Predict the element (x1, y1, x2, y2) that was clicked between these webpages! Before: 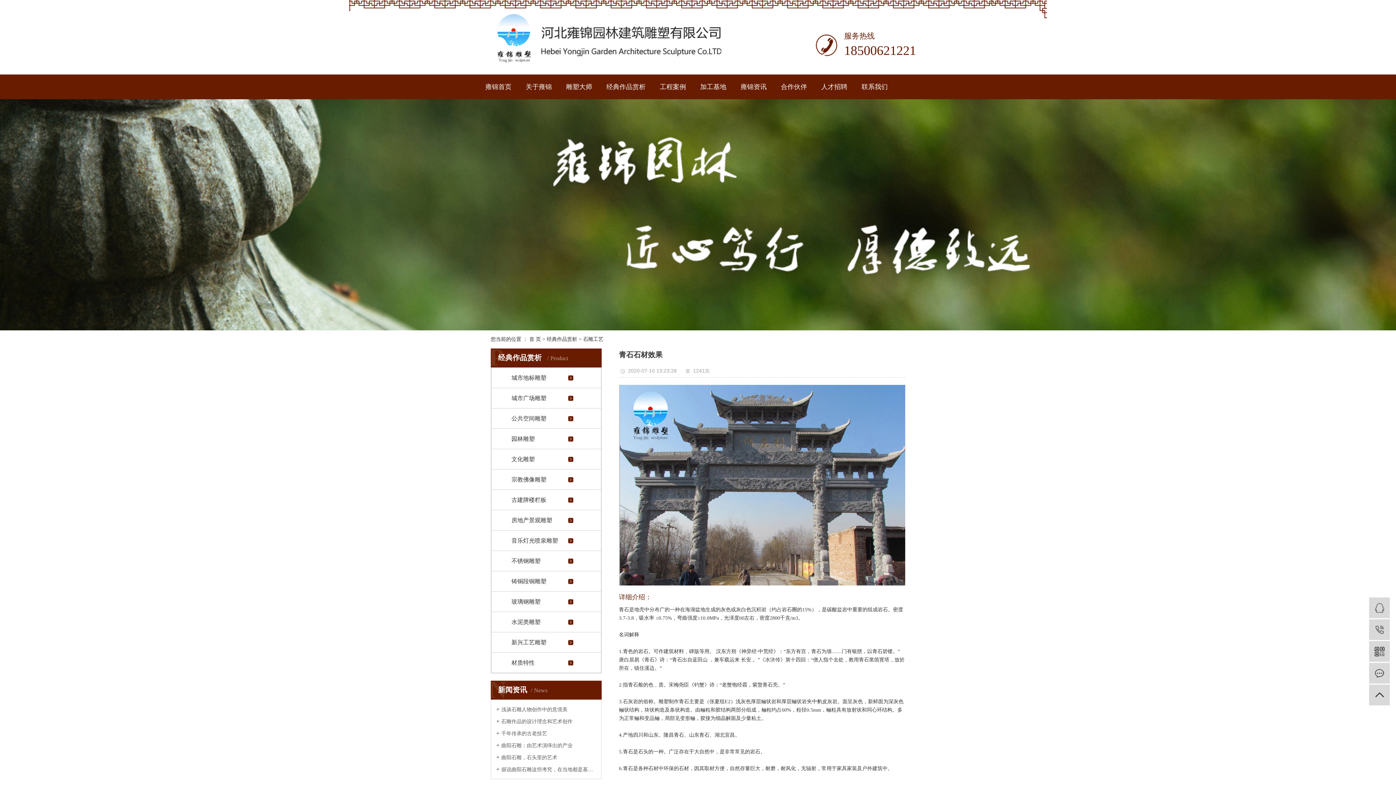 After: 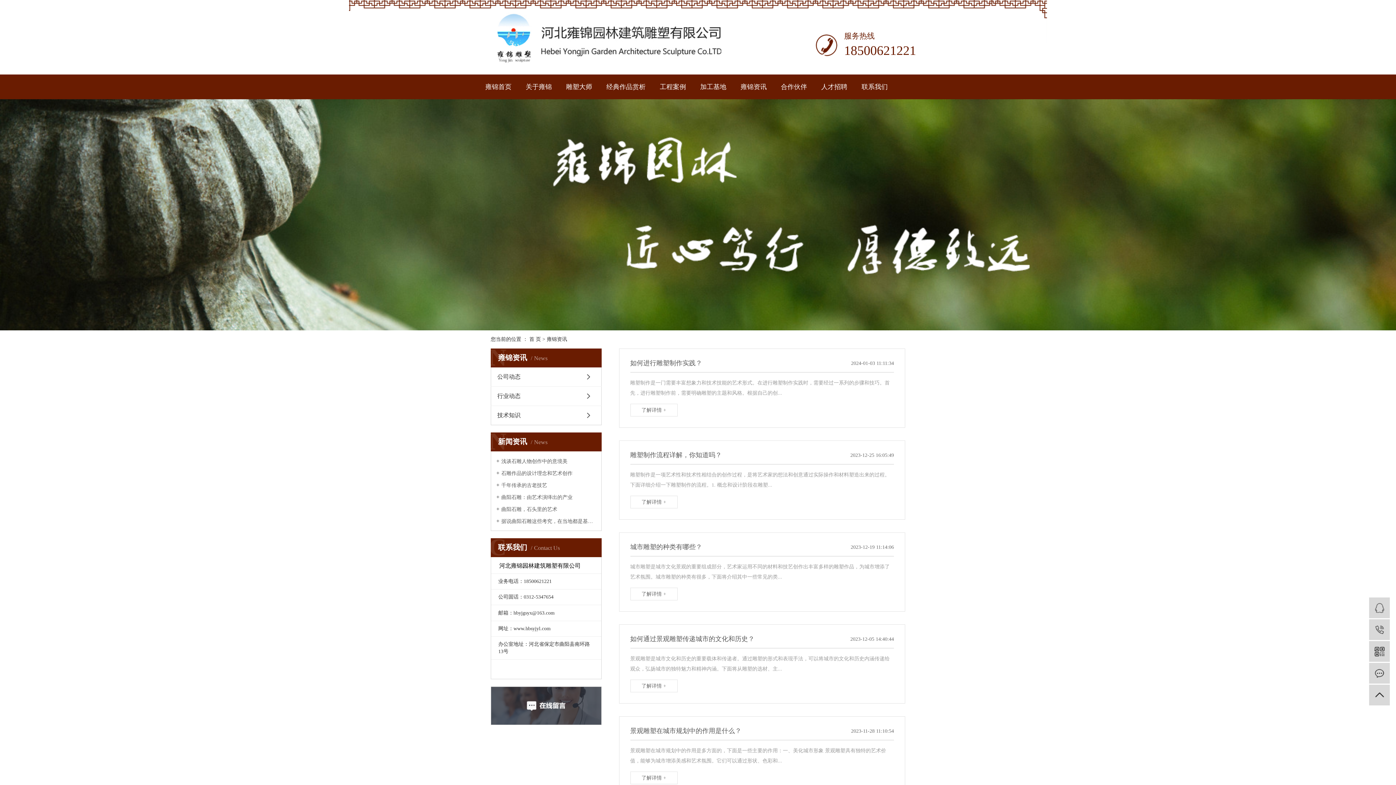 Action: bbox: (740, 74, 766, 99) label: 雍锦资讯